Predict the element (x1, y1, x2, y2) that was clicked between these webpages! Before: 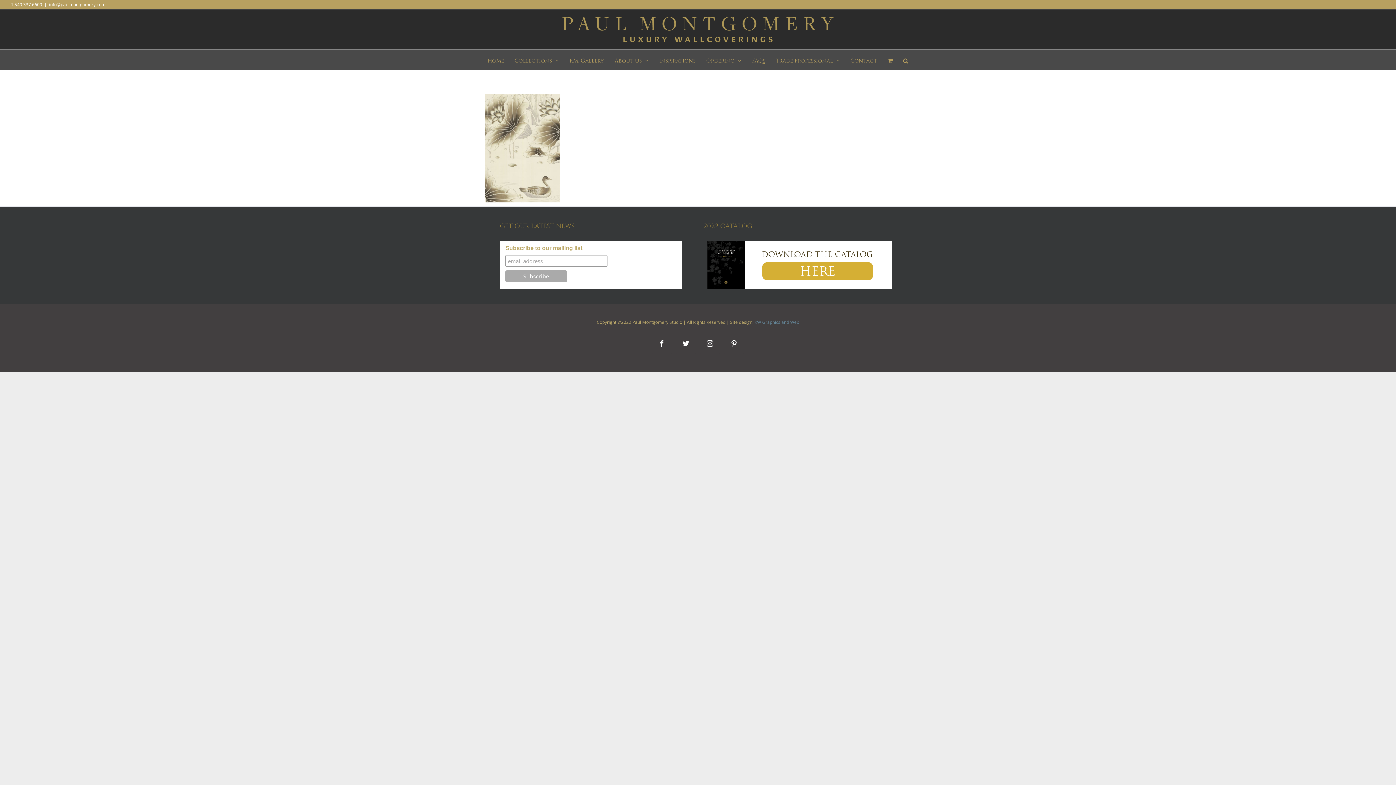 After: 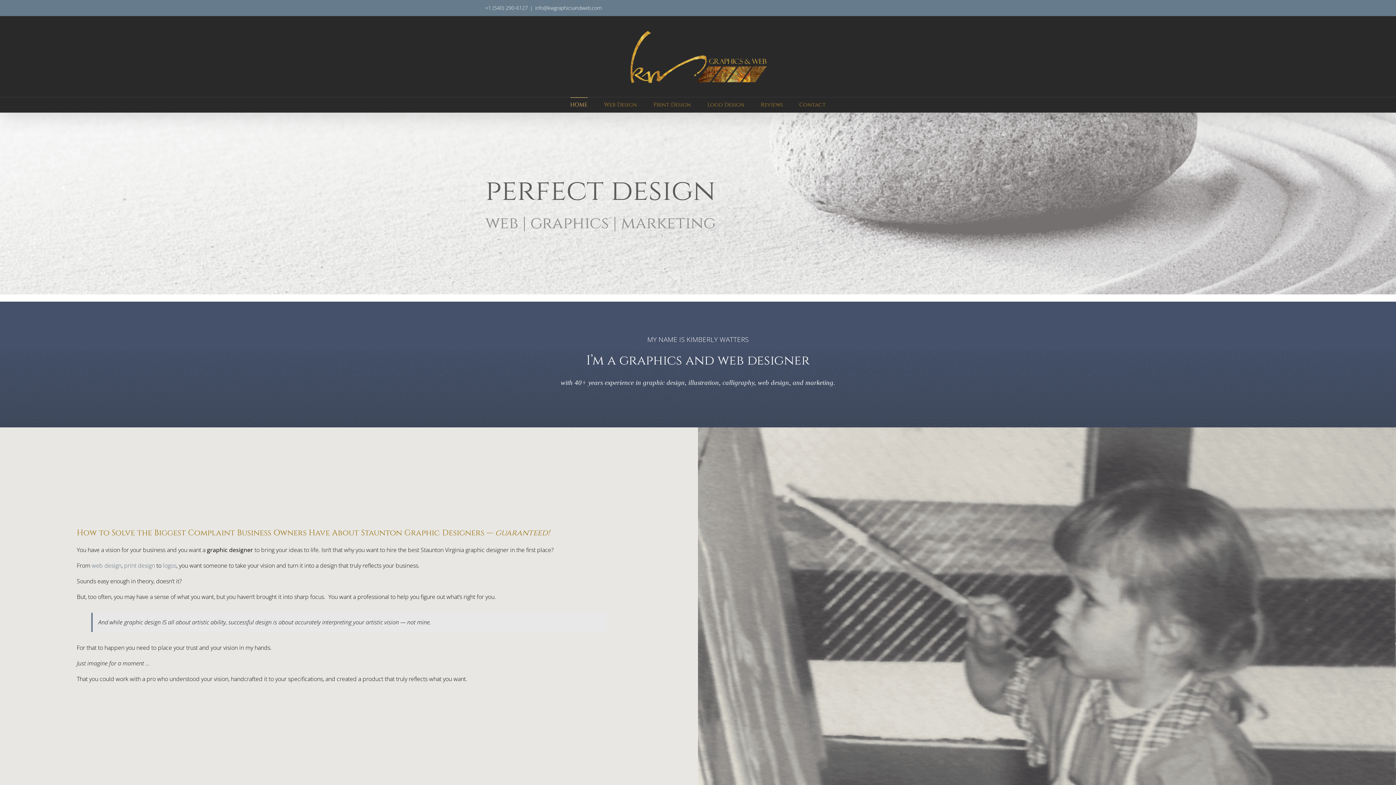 Action: label: KW Graphics and Web bbox: (754, 319, 799, 325)